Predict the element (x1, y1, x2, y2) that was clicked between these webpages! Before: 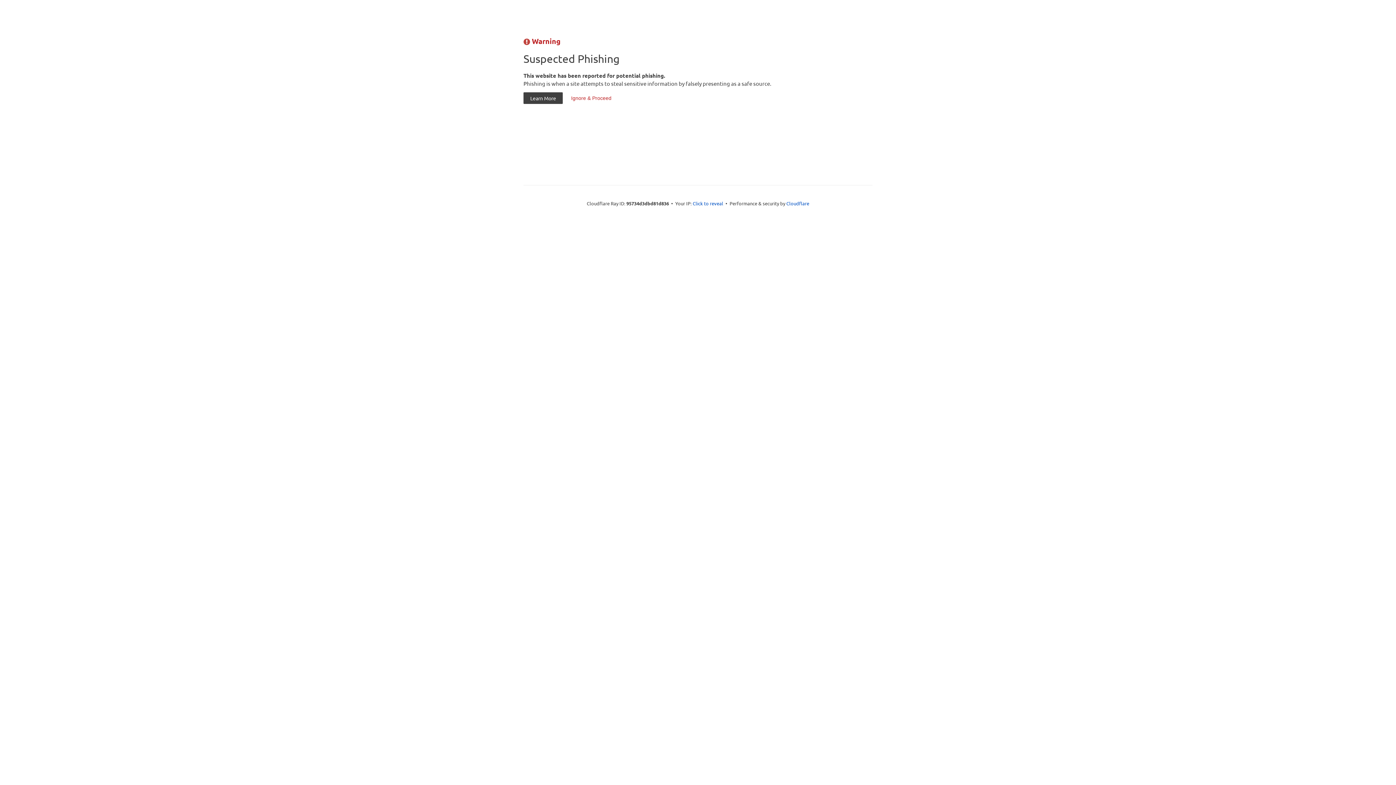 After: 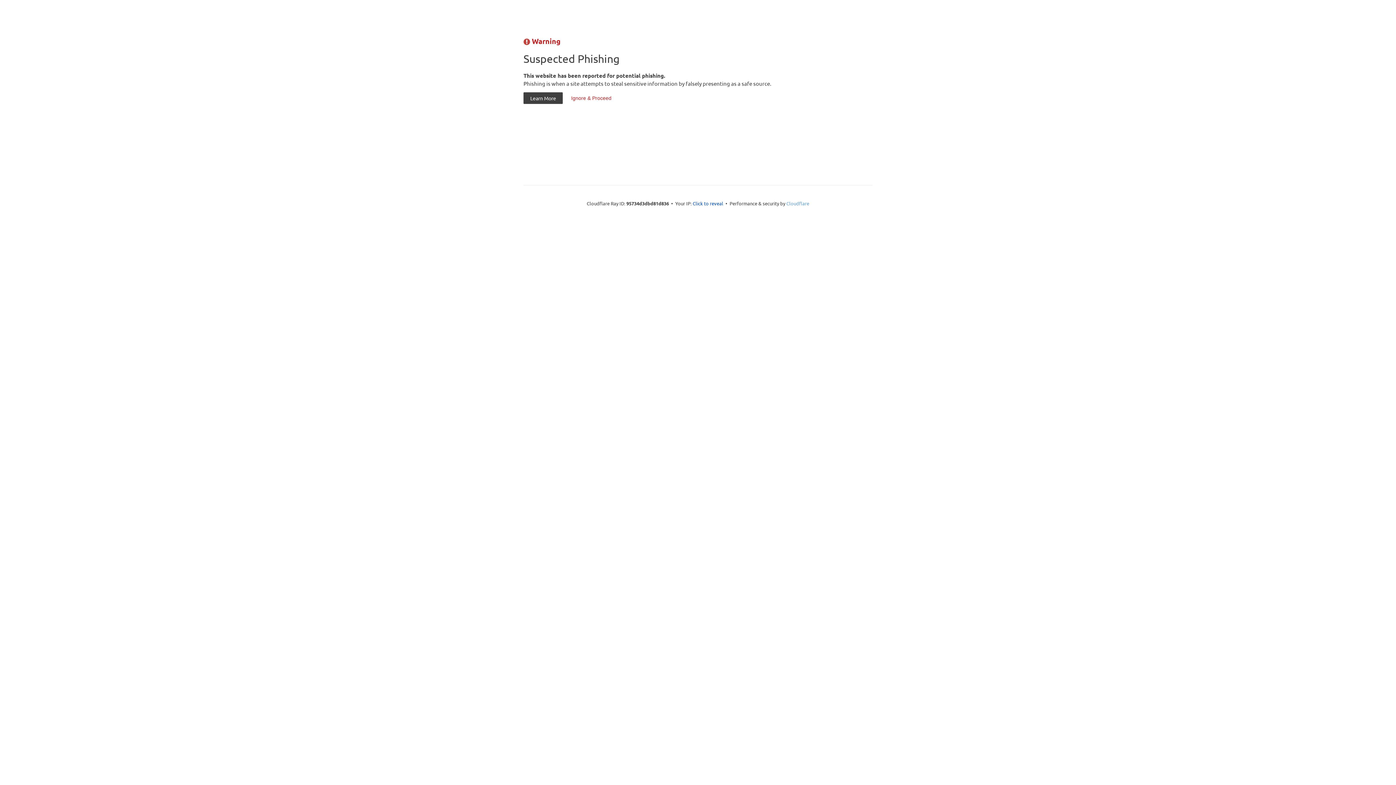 Action: bbox: (786, 200, 809, 206) label: Cloudflare